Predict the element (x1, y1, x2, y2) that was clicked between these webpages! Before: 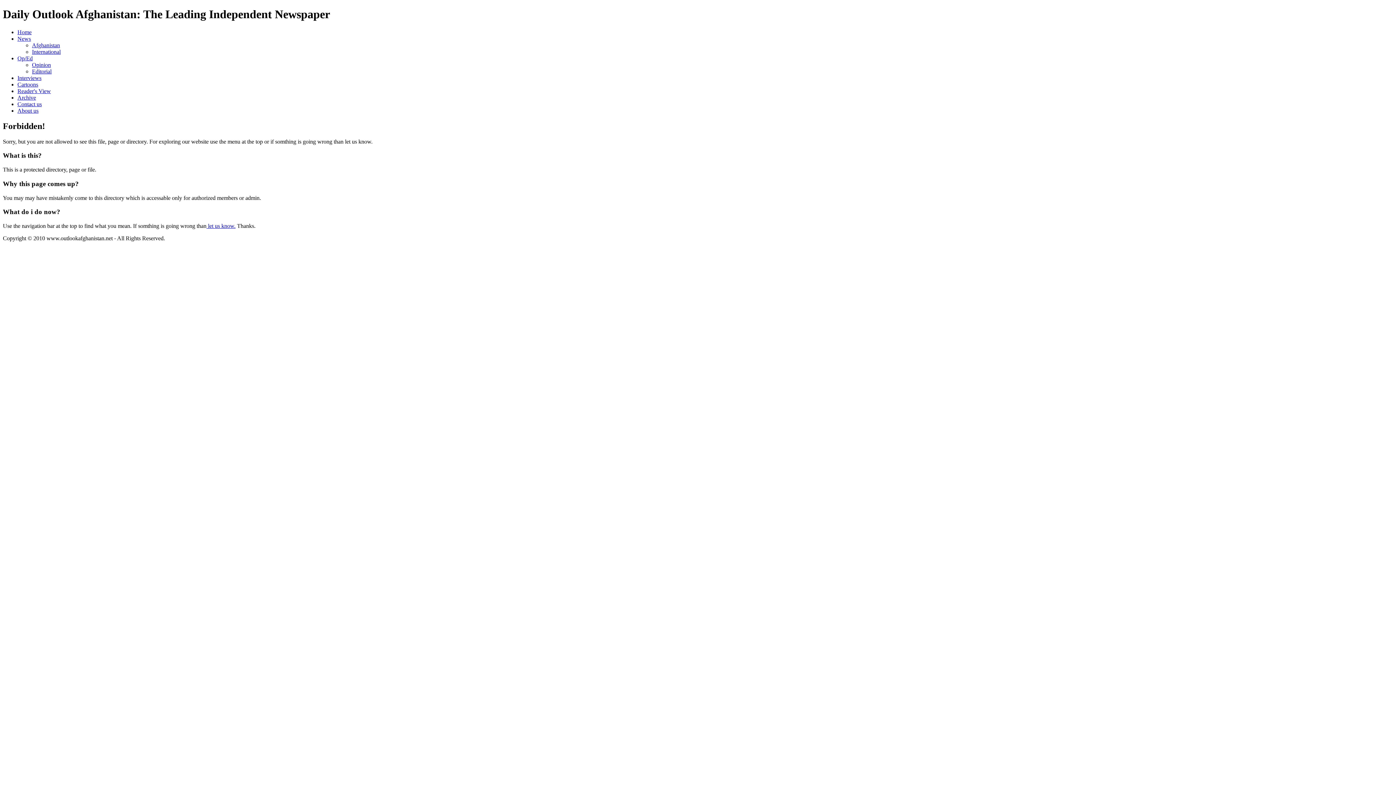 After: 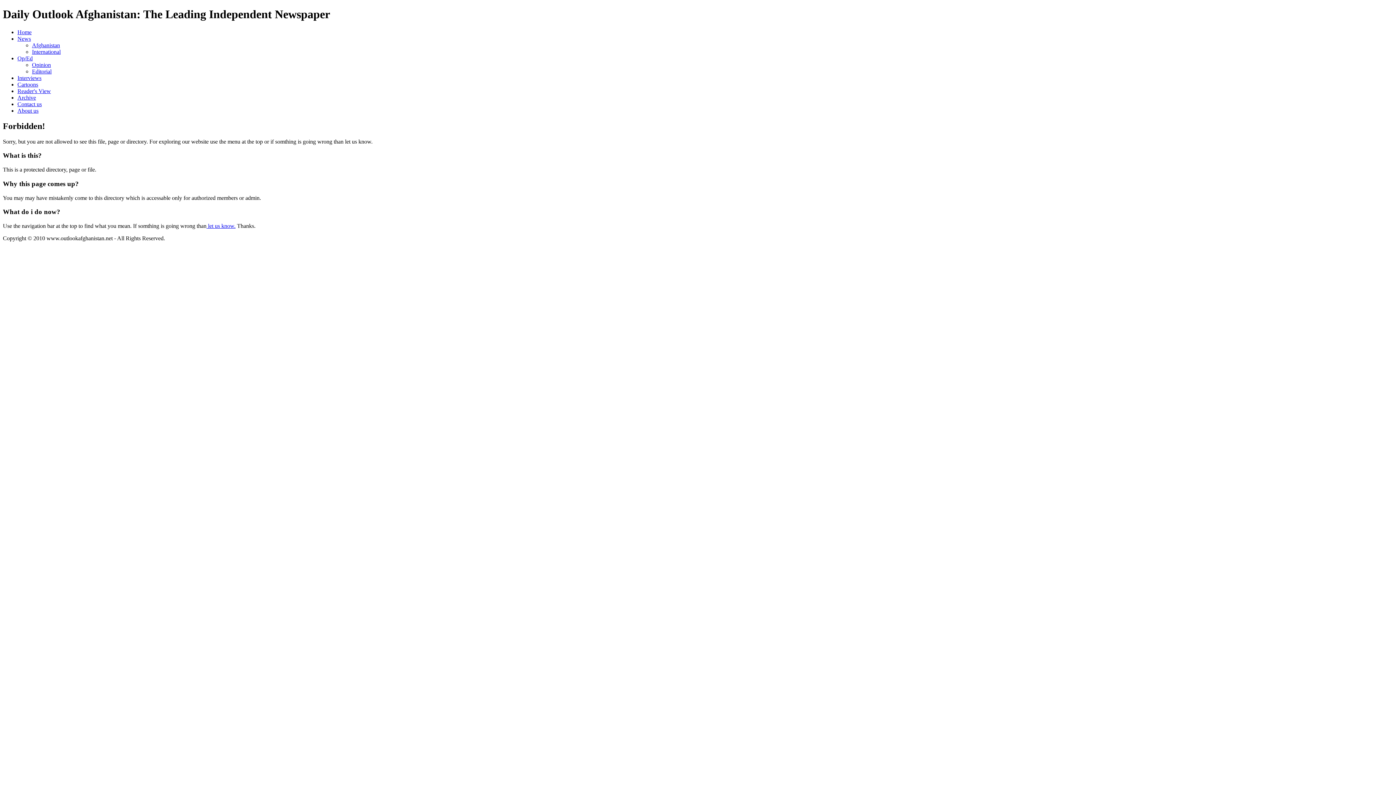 Action: label: Reader's View bbox: (17, 87, 50, 94)